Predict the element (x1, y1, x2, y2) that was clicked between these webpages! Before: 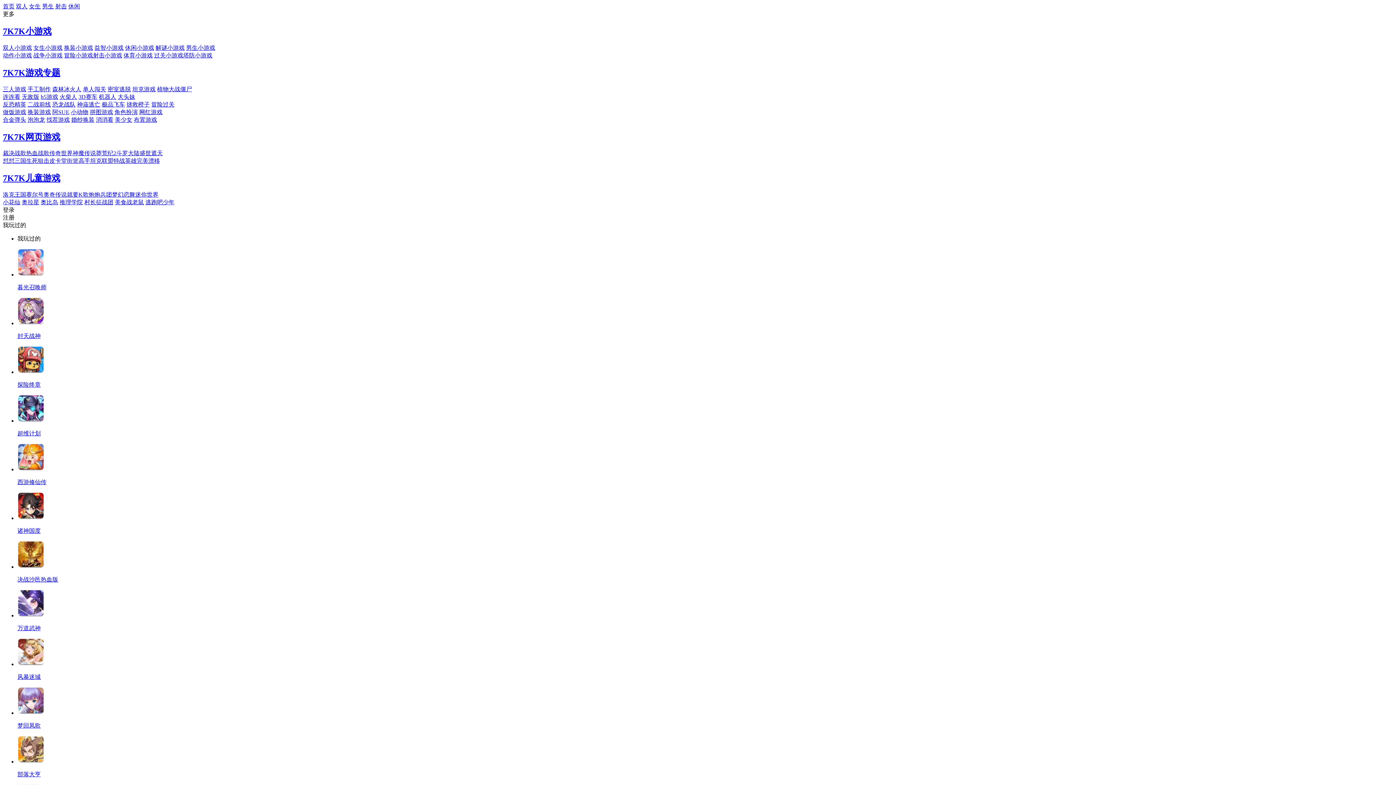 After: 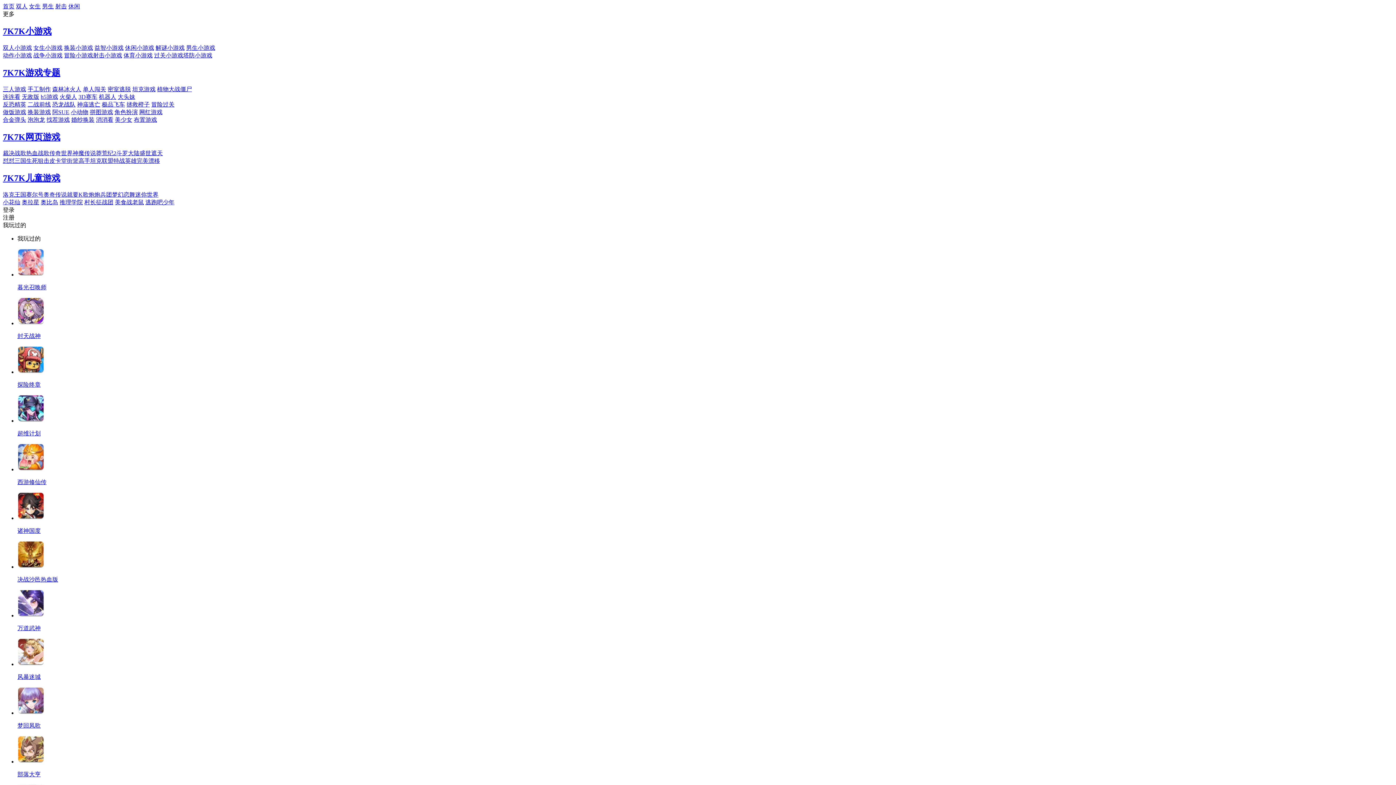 Action: bbox: (21, 199, 39, 205) label: 奥拉星